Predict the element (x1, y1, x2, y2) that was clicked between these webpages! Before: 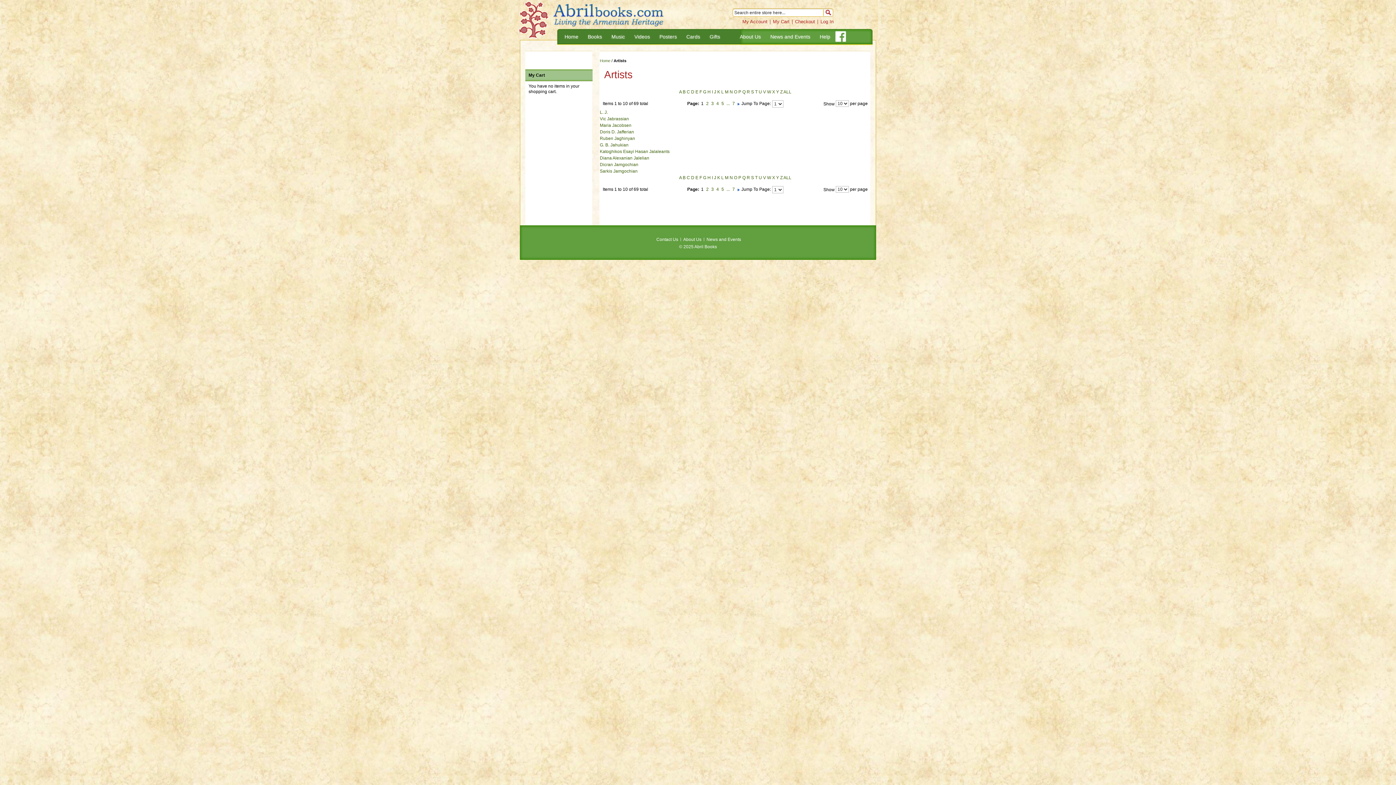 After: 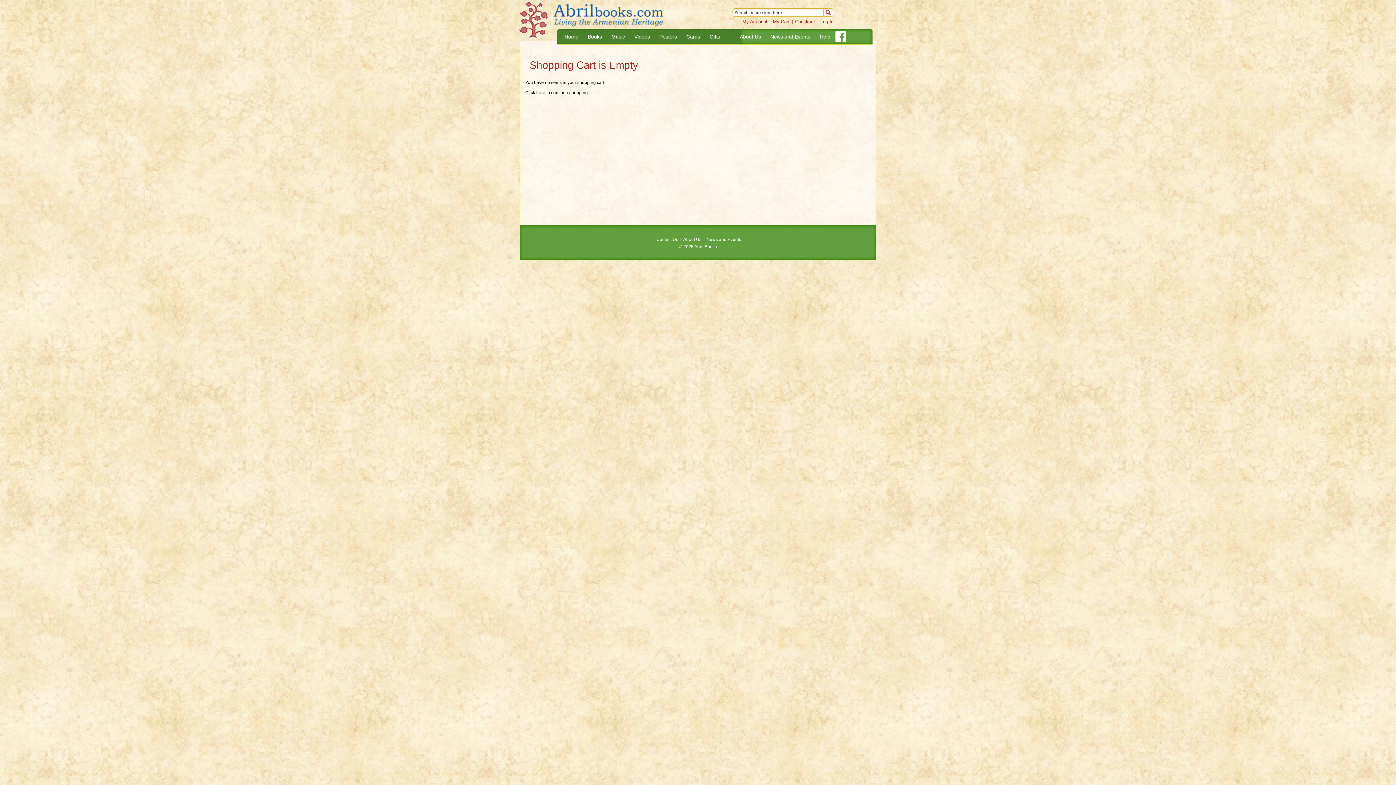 Action: bbox: (773, 18, 789, 24) label: My Cart